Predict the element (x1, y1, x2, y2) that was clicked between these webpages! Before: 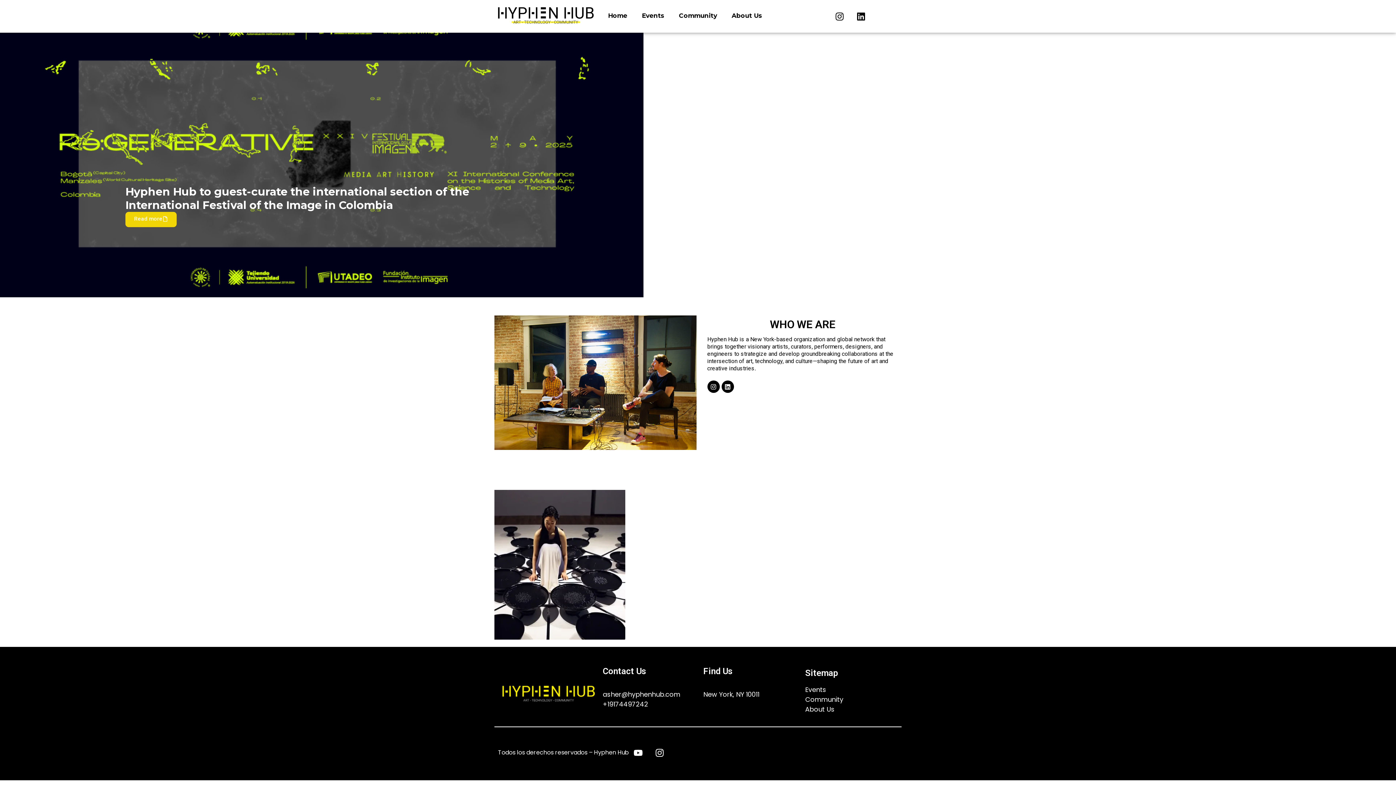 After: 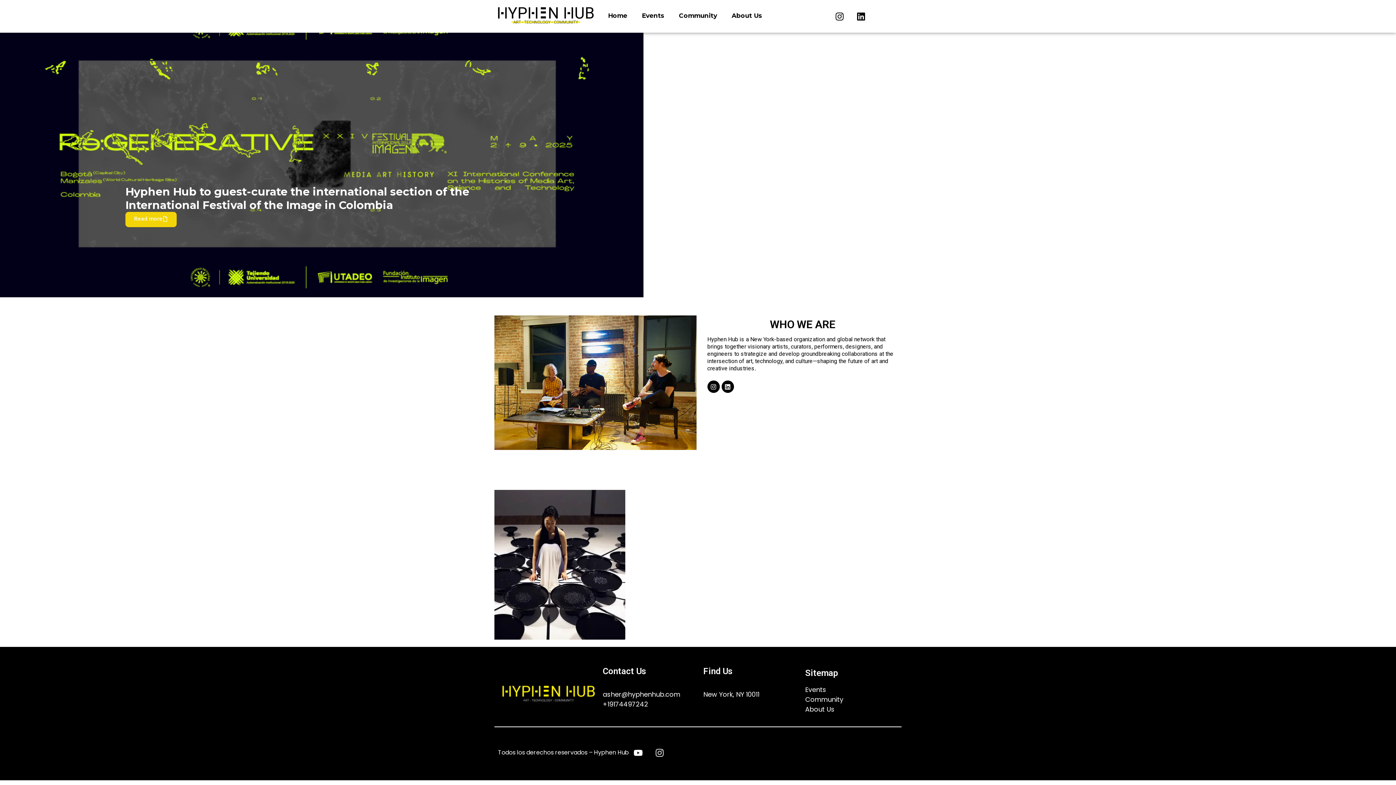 Action: bbox: (650, 744, 668, 762) label: Instagram